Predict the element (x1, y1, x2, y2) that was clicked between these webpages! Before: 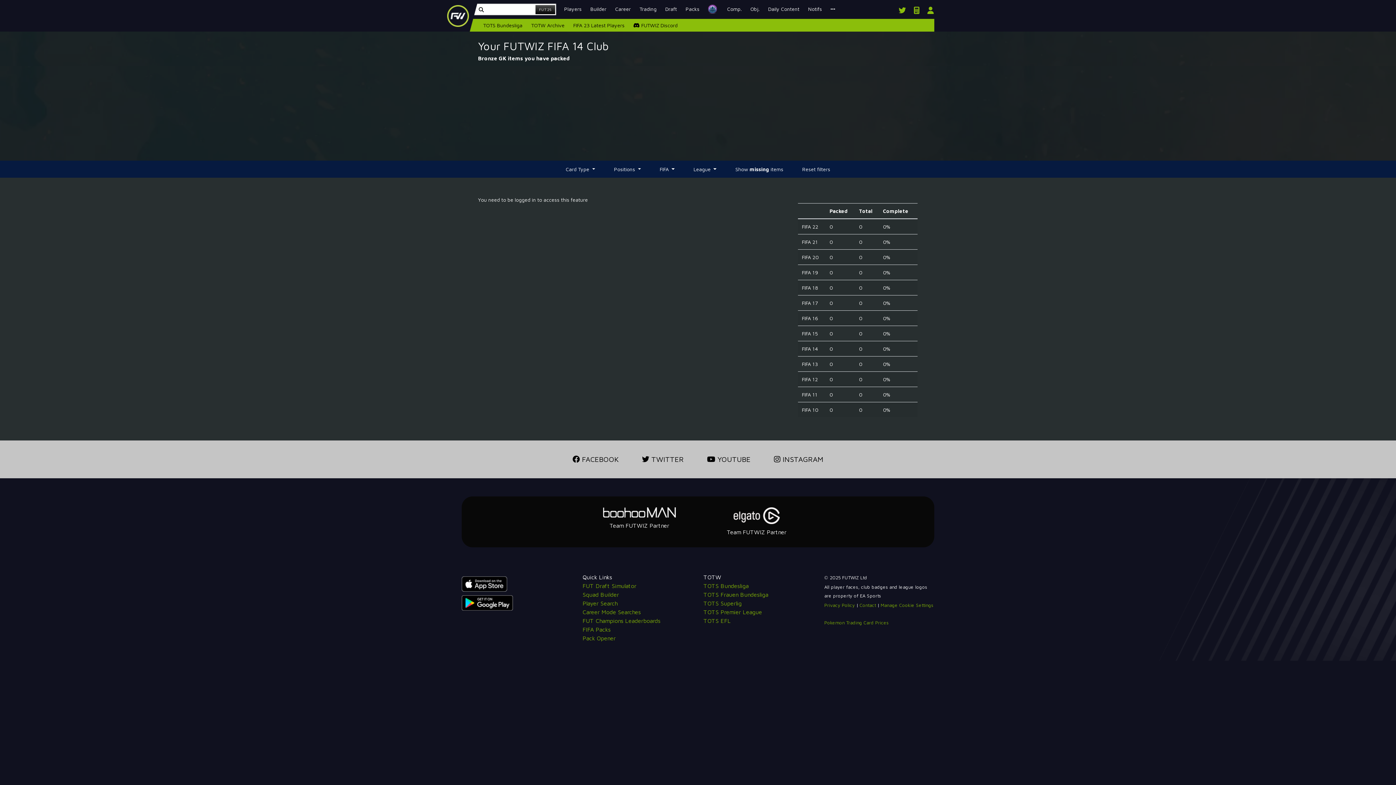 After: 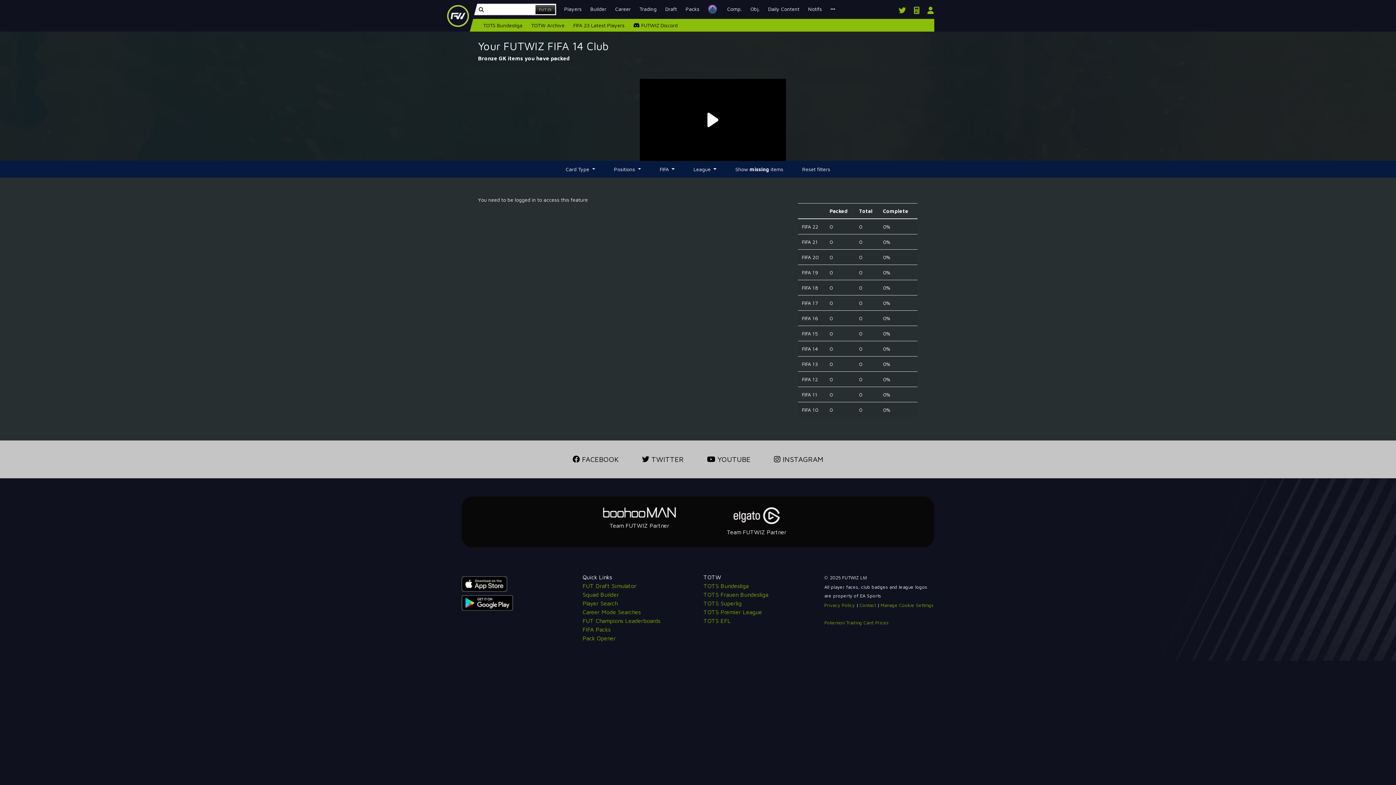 Action: bbox: (630, 448, 695, 471) label:  TWITTER